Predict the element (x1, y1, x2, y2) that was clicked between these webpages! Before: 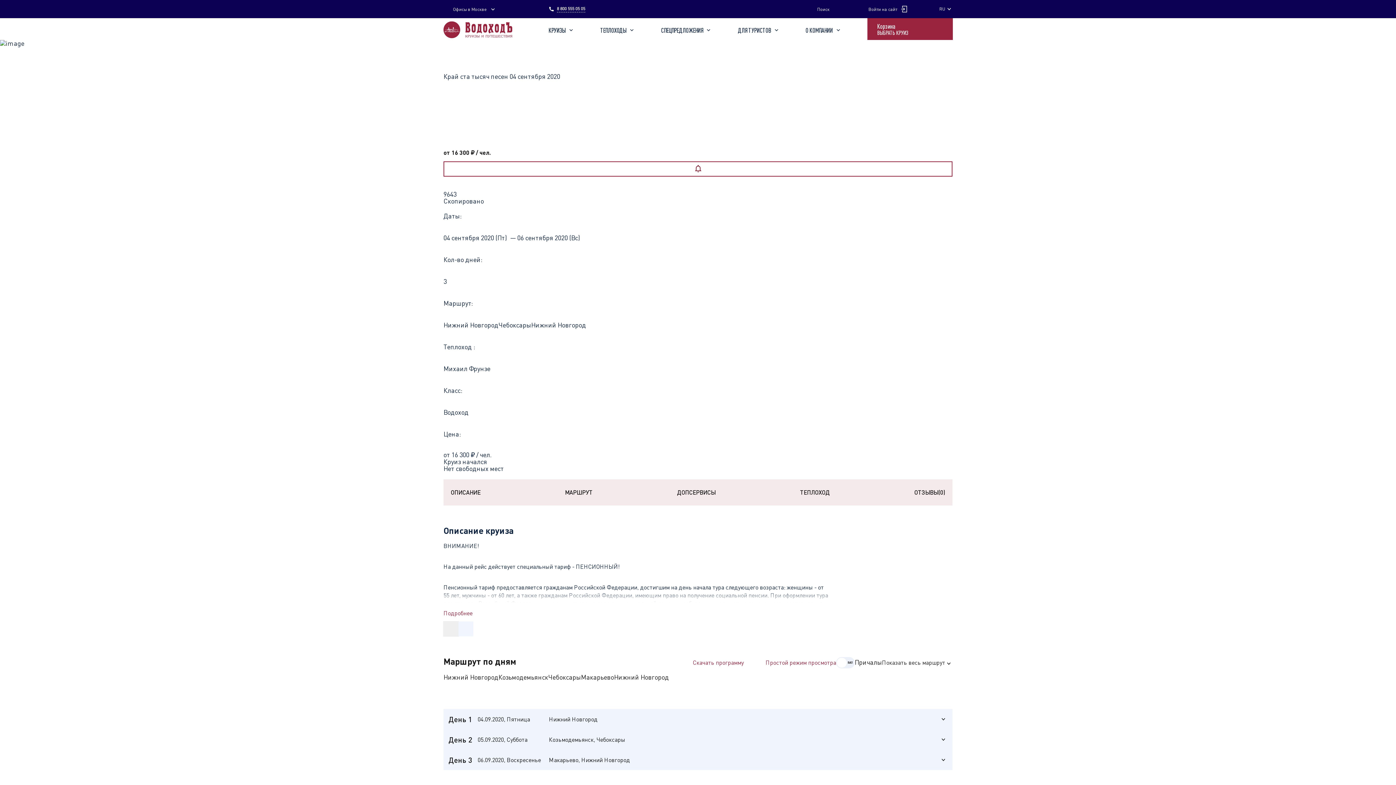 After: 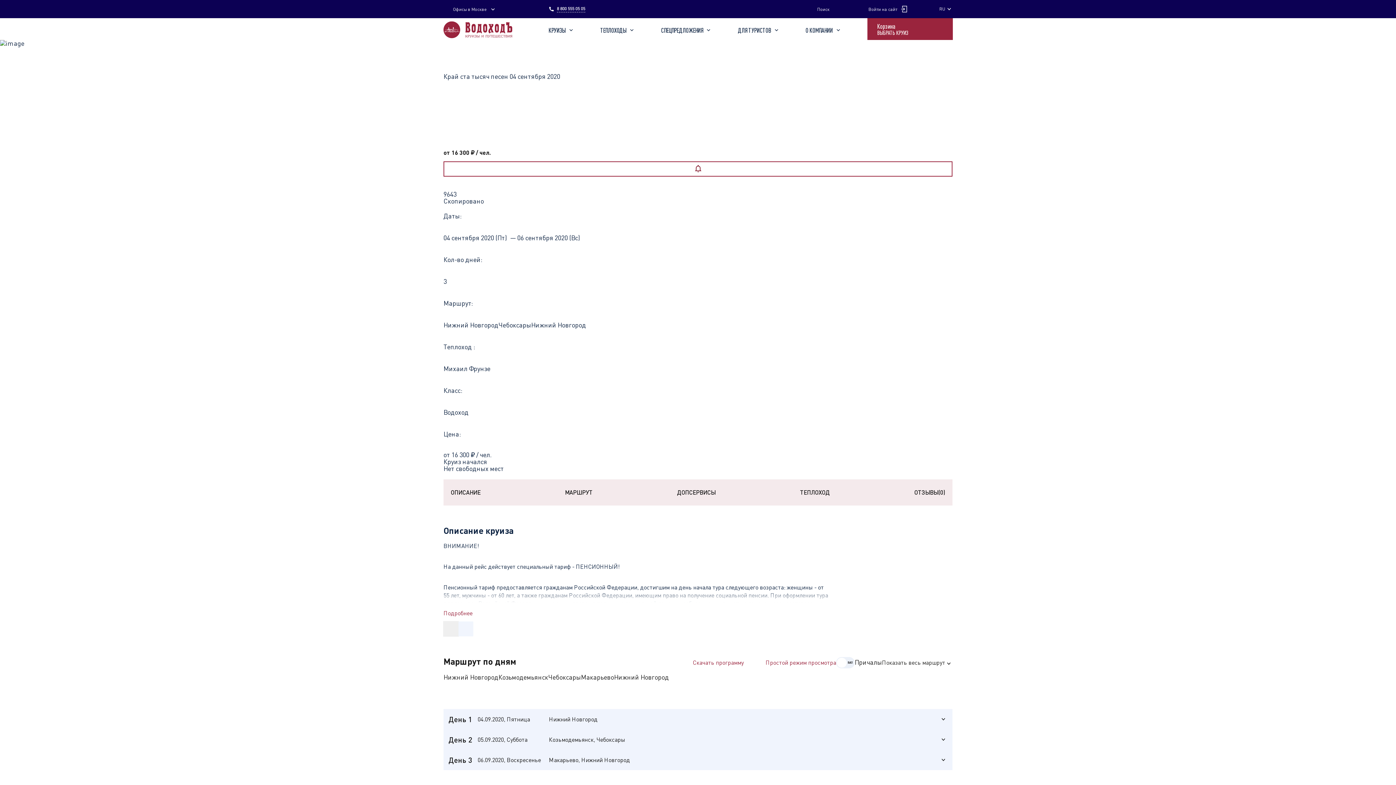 Action: bbox: (655, 6, 660, 11)